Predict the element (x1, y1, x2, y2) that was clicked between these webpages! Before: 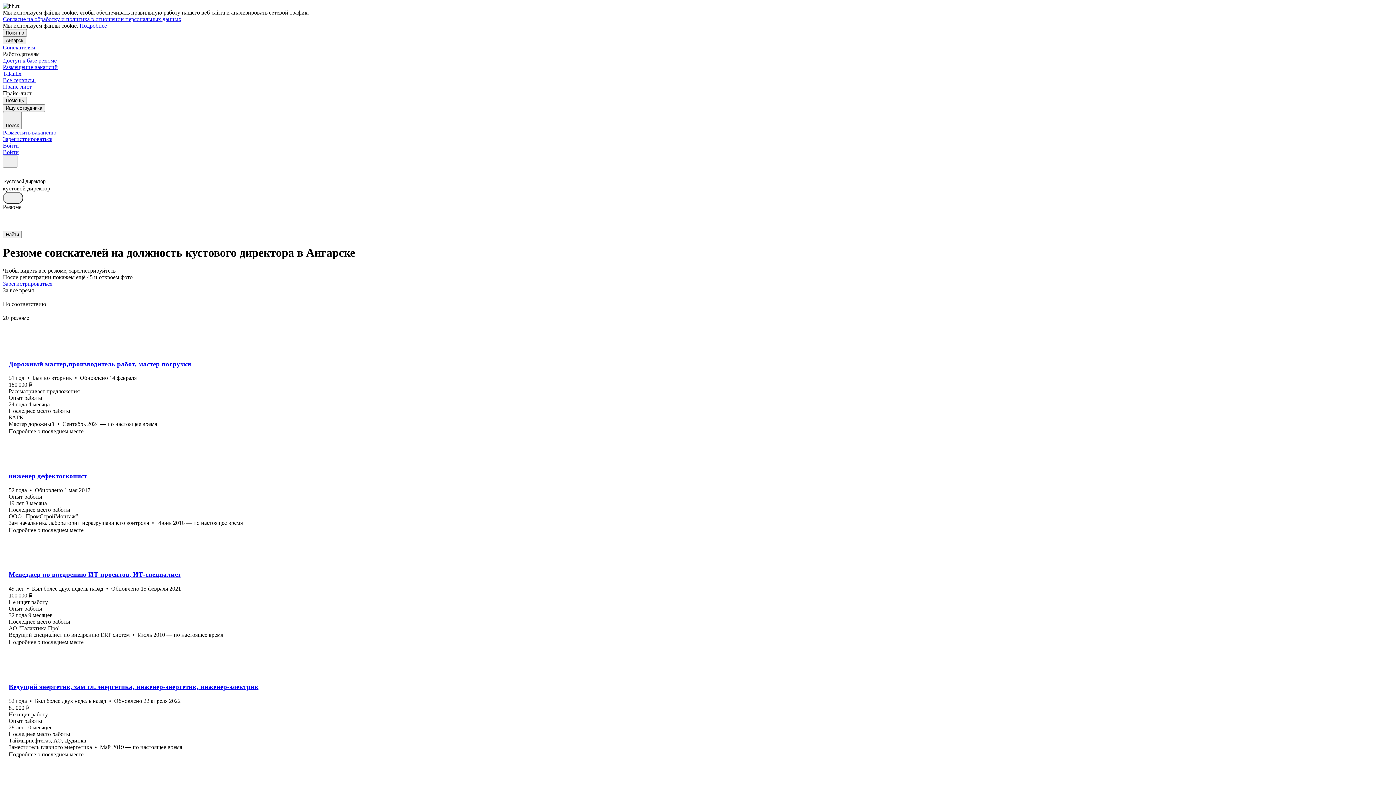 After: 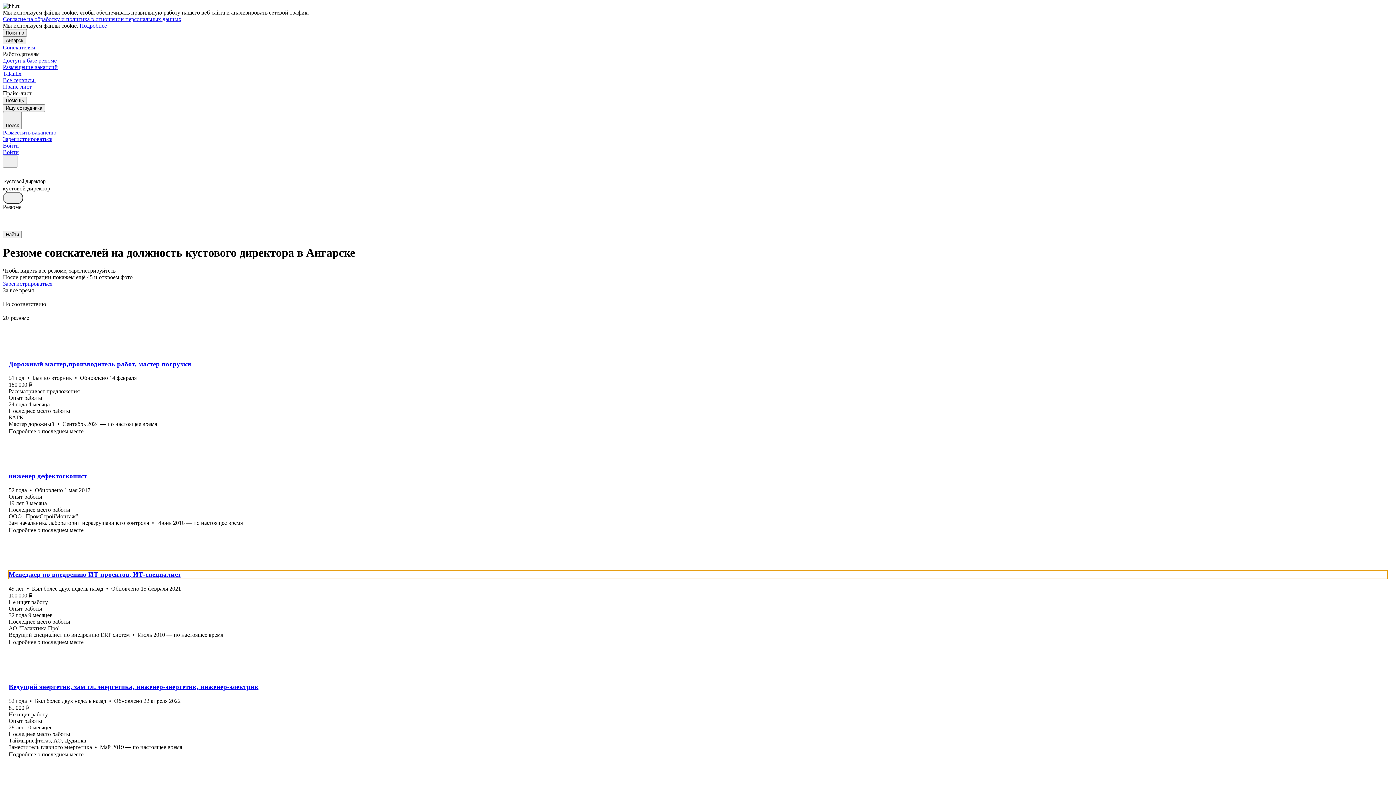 Action: bbox: (8, 571, 1387, 579) label: Менеджер по внедрению ИТ проектов, ИТ-специалист